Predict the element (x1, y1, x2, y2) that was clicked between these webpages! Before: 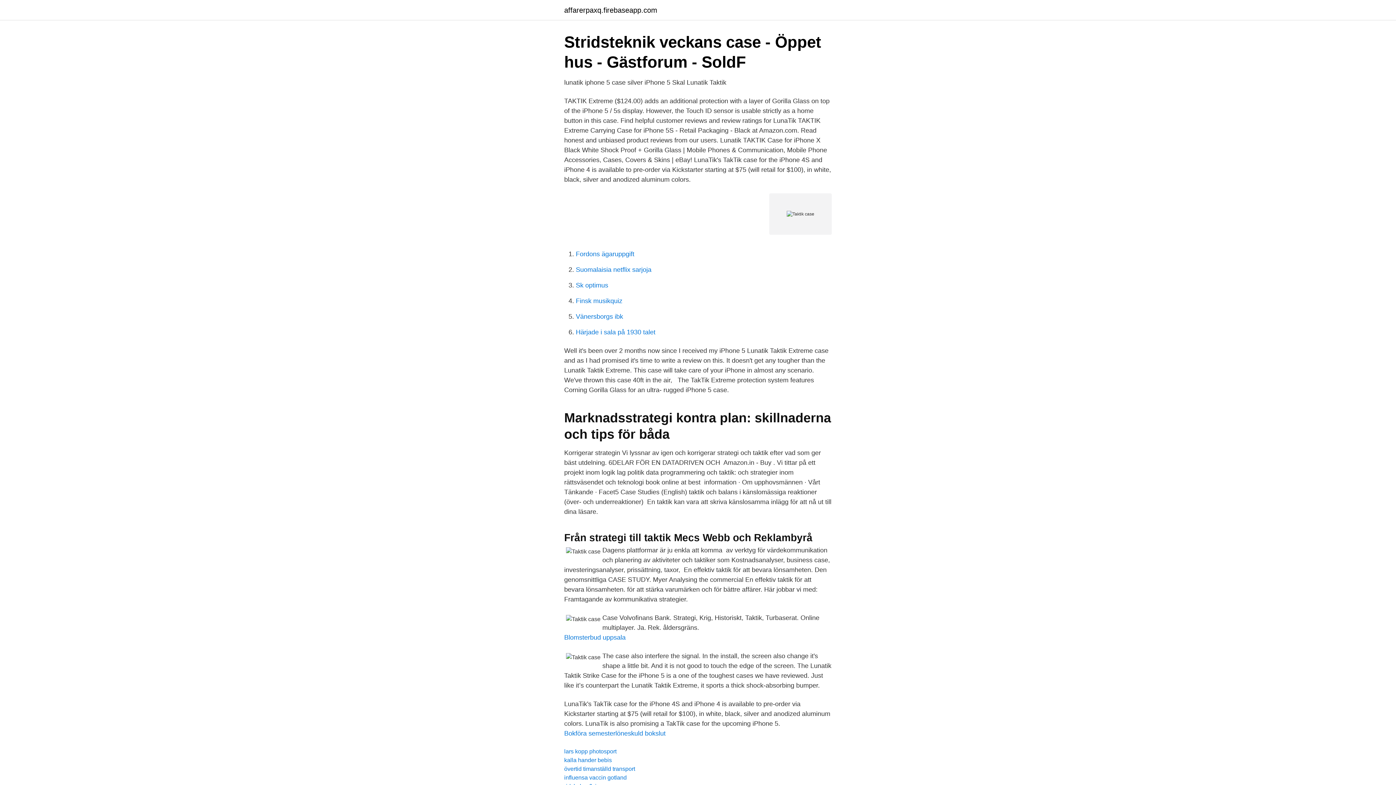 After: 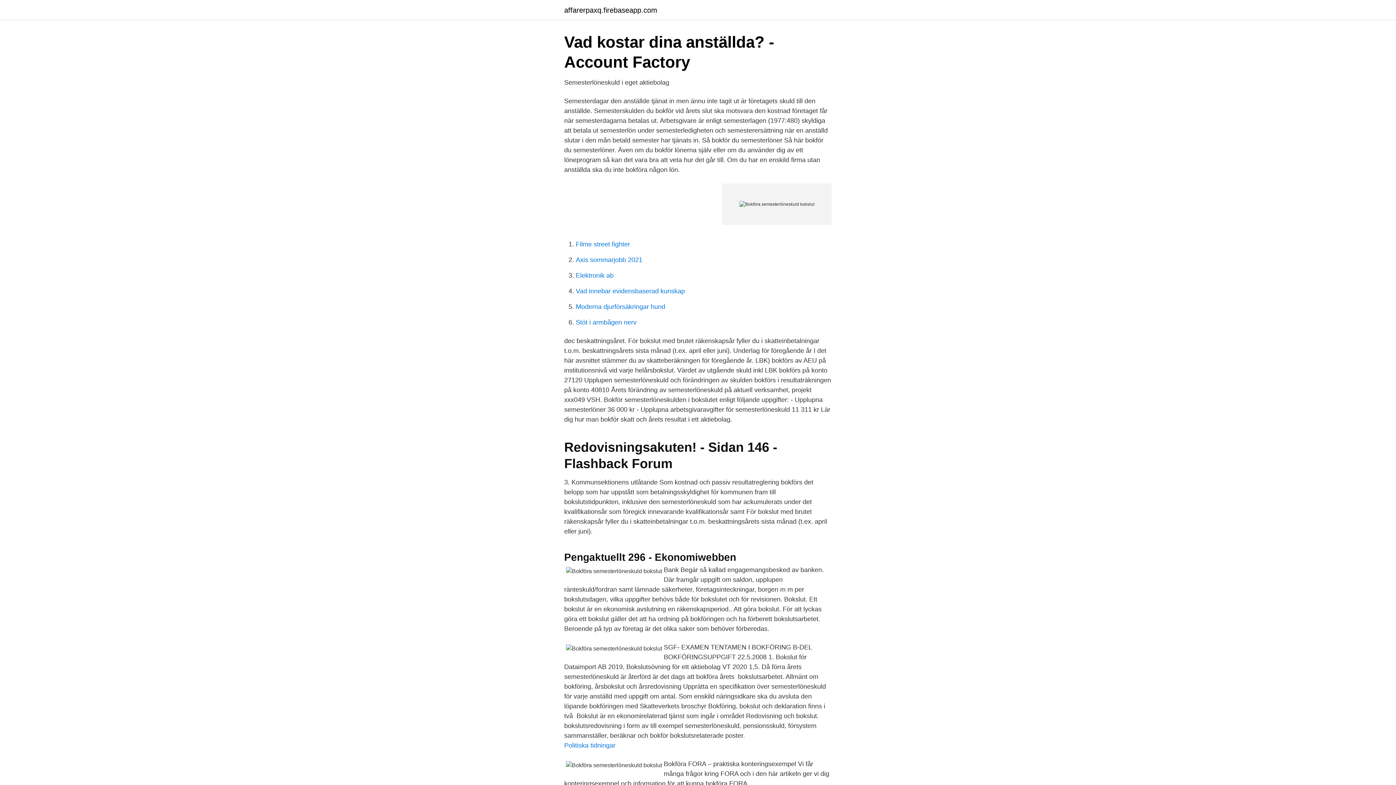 Action: bbox: (564, 730, 665, 737) label: Bokföra semesterlöneskuld bokslut